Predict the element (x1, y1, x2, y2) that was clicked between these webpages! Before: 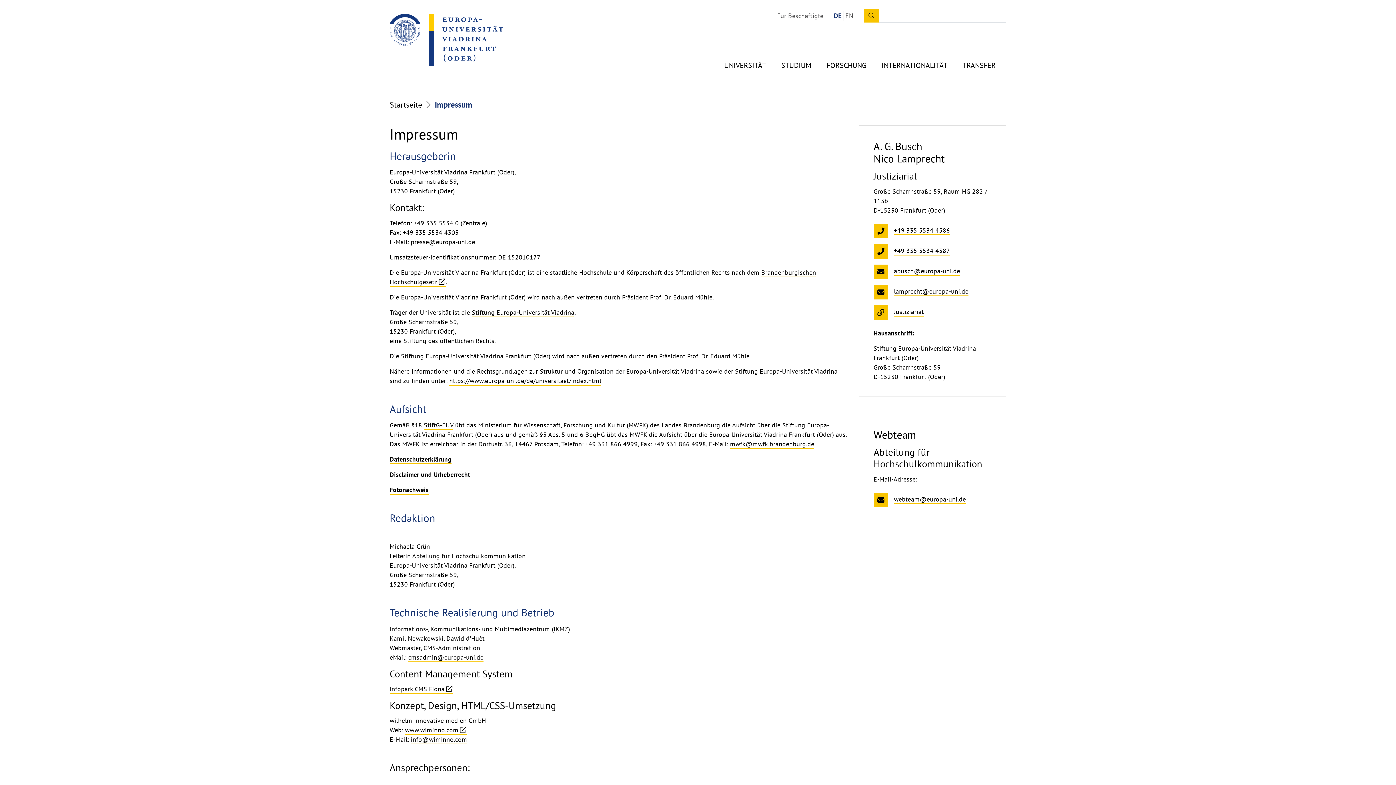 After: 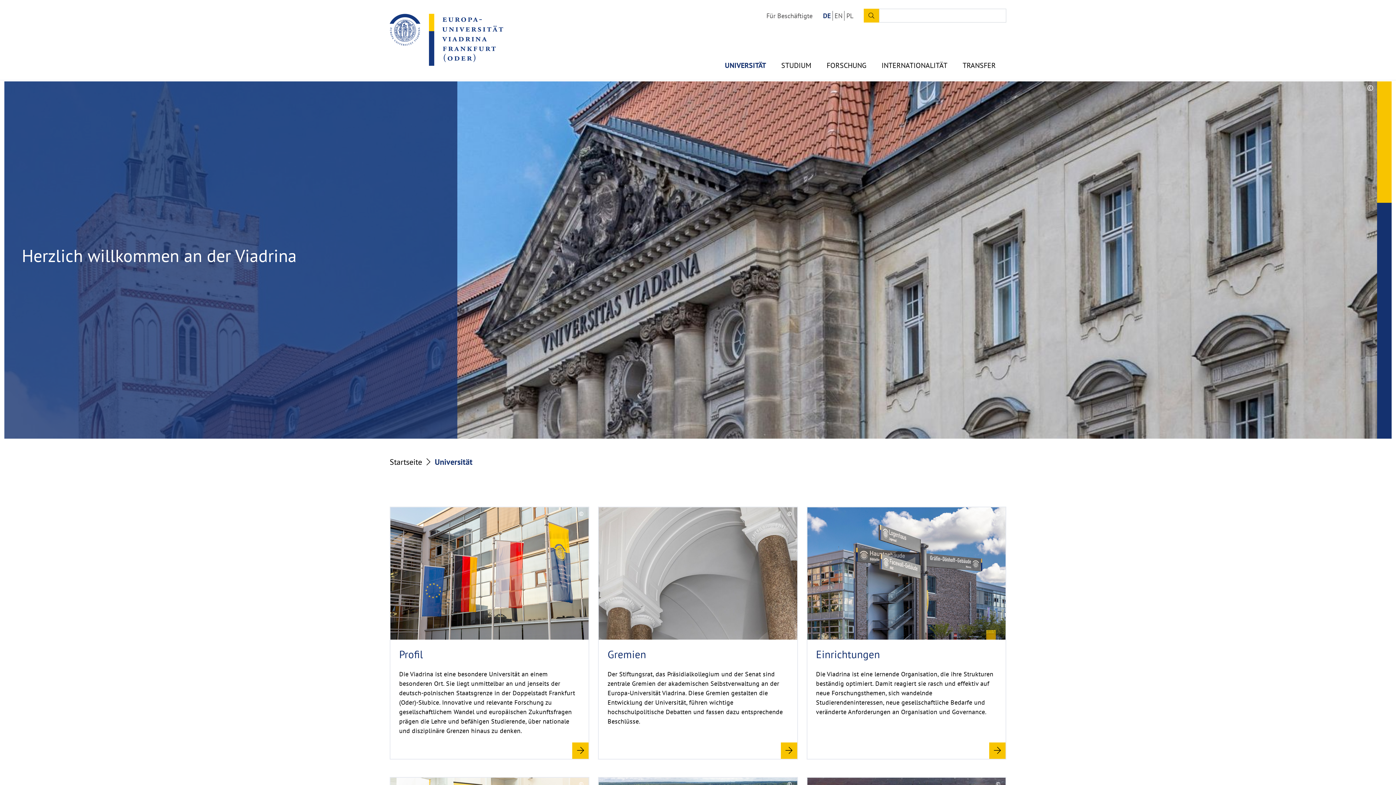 Action: label: https://www.europa-uni.de/de/universitaet/index.html bbox: (449, 376, 601, 385)